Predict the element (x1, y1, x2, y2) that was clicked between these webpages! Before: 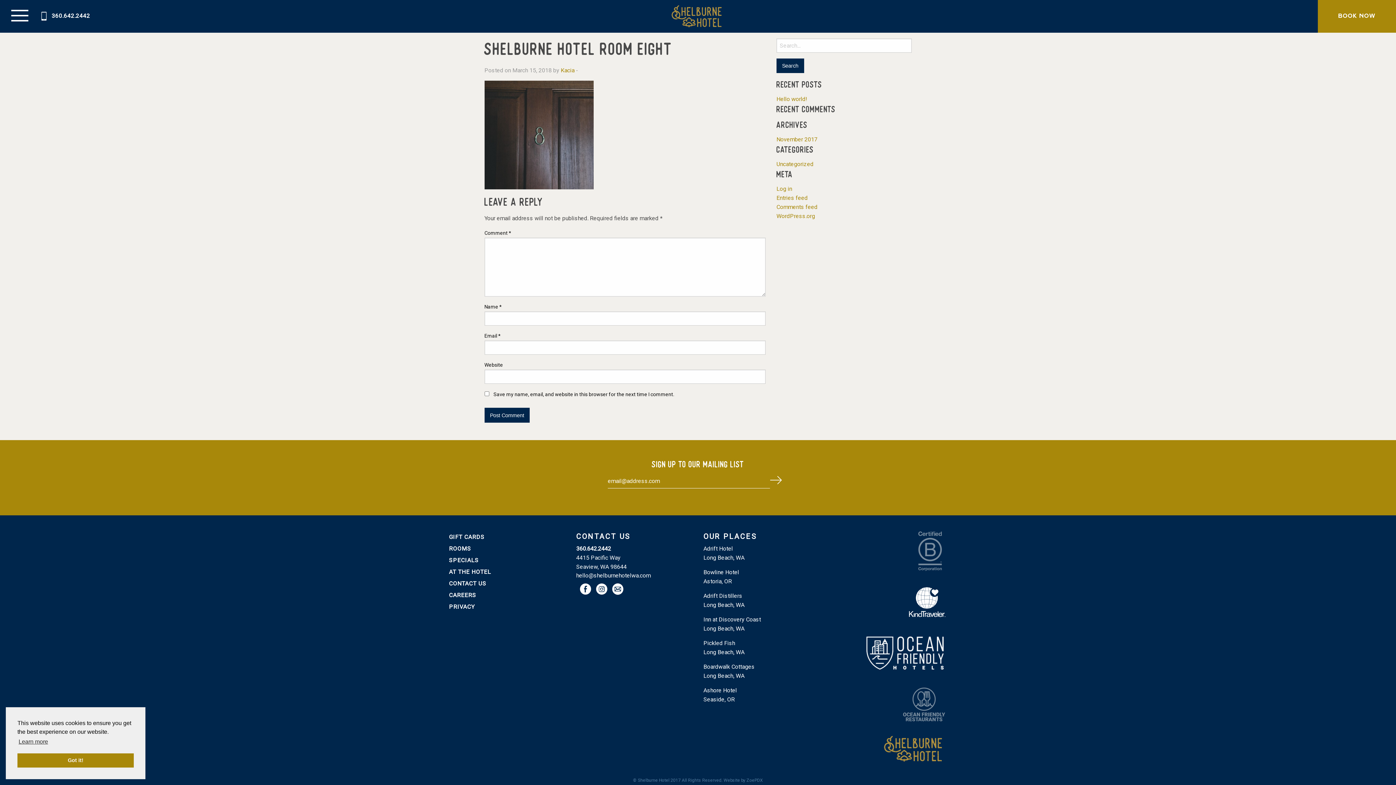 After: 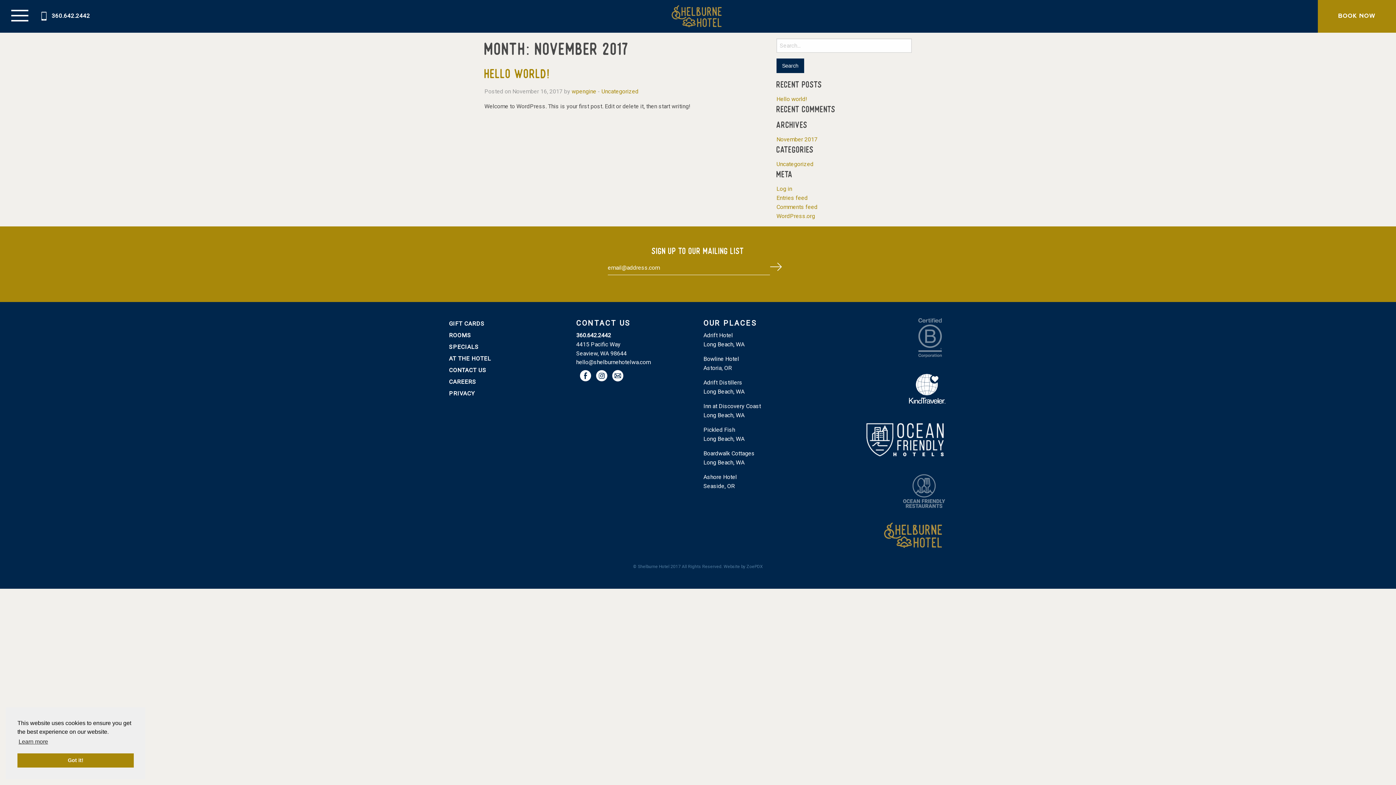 Action: label: November 2017 bbox: (776, 136, 817, 143)